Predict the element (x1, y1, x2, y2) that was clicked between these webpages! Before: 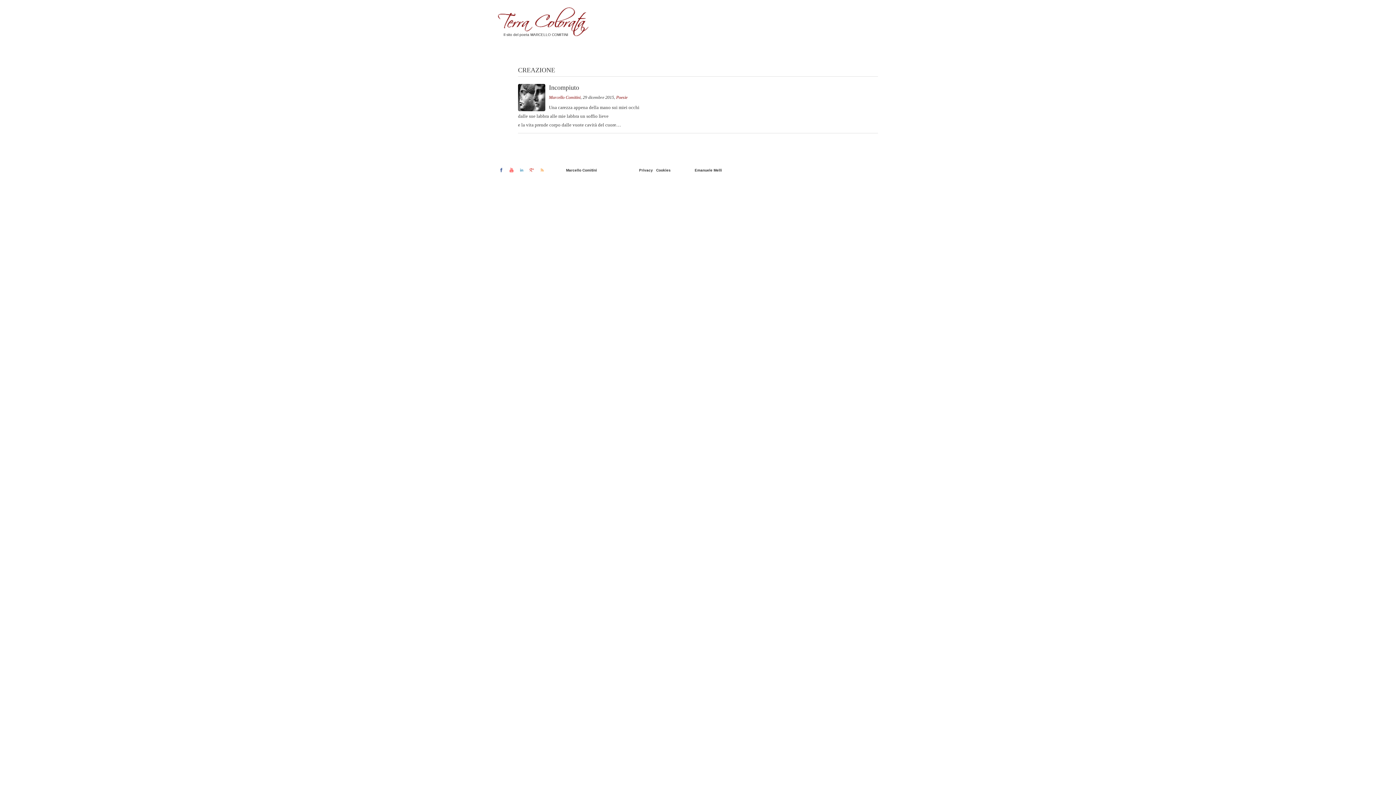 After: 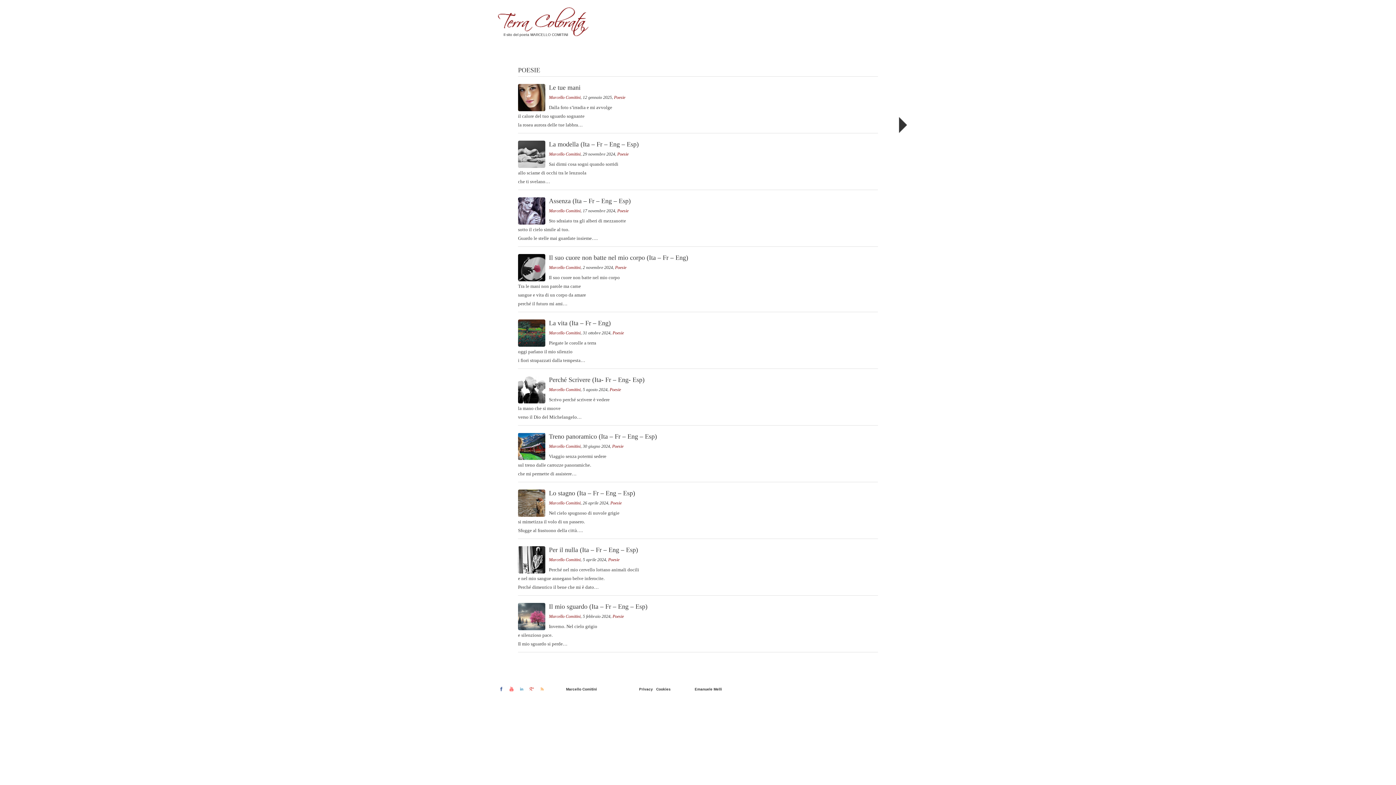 Action: label: Poesie bbox: (616, 95, 627, 100)